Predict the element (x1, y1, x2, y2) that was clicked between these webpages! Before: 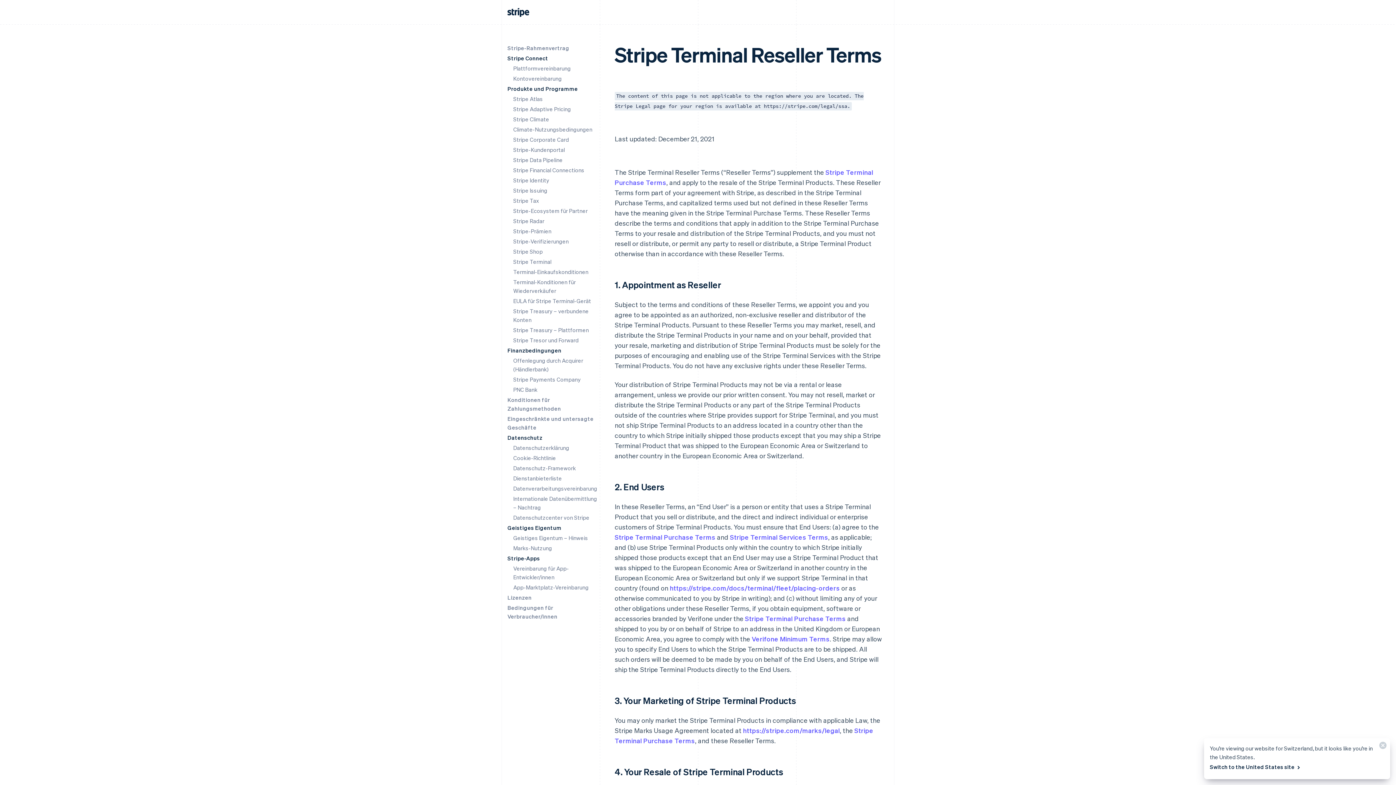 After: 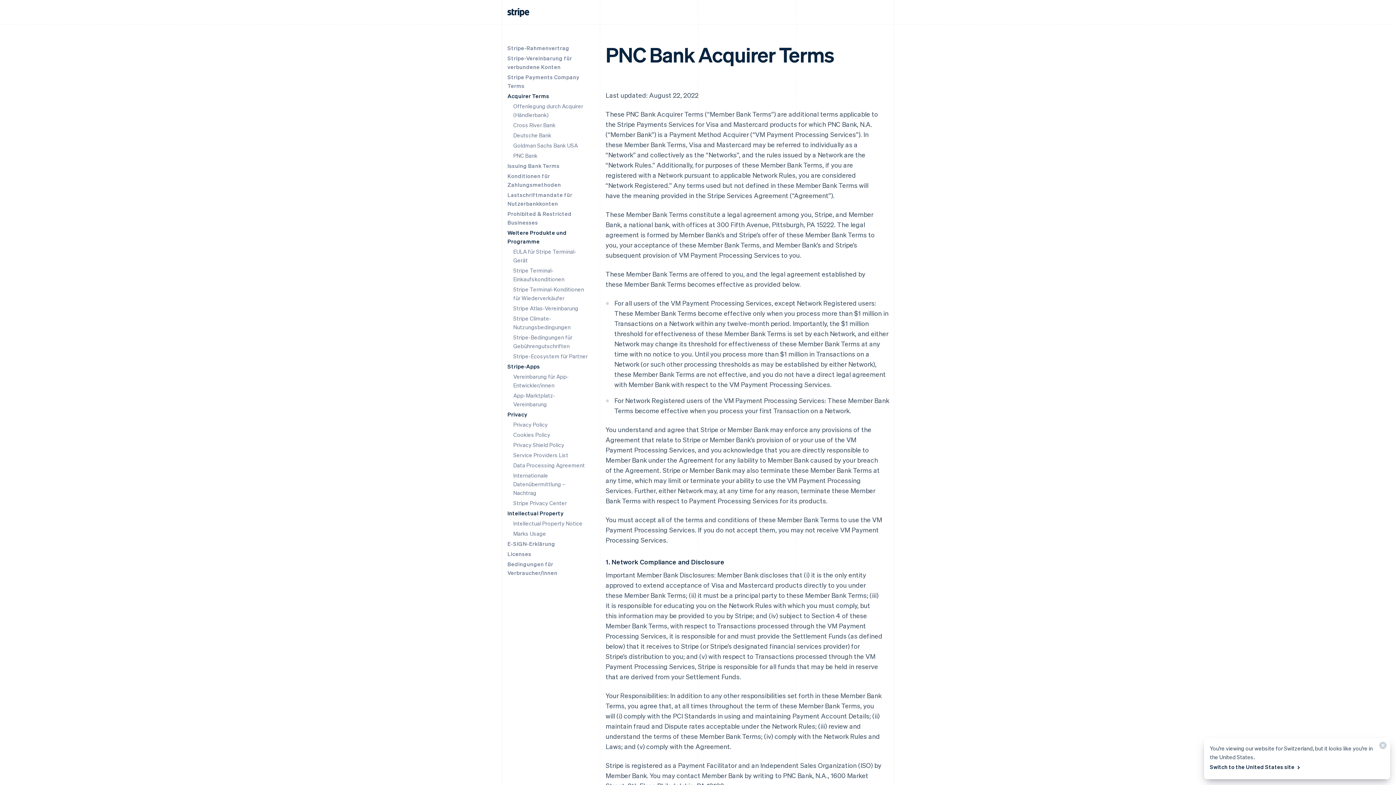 Action: label: PNC Bank bbox: (513, 386, 537, 393)